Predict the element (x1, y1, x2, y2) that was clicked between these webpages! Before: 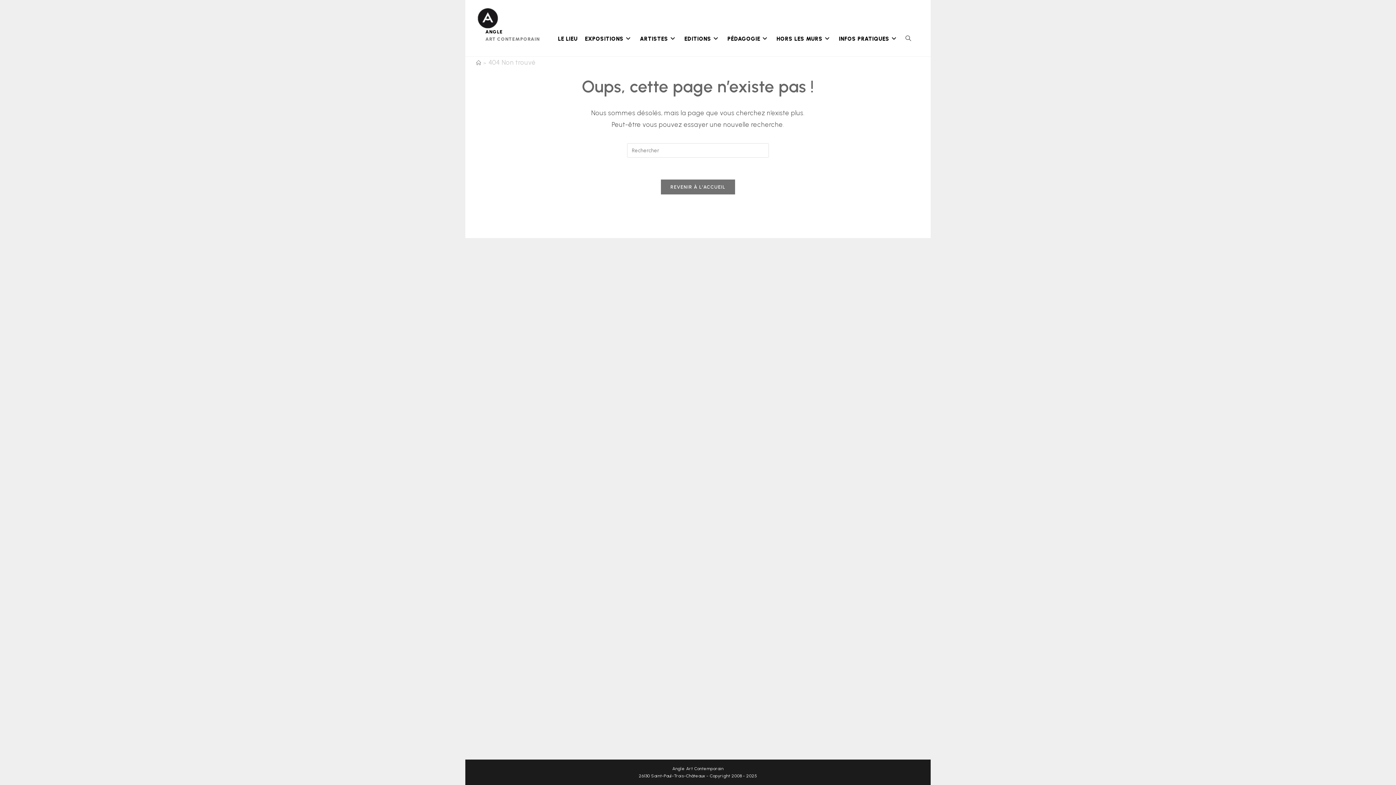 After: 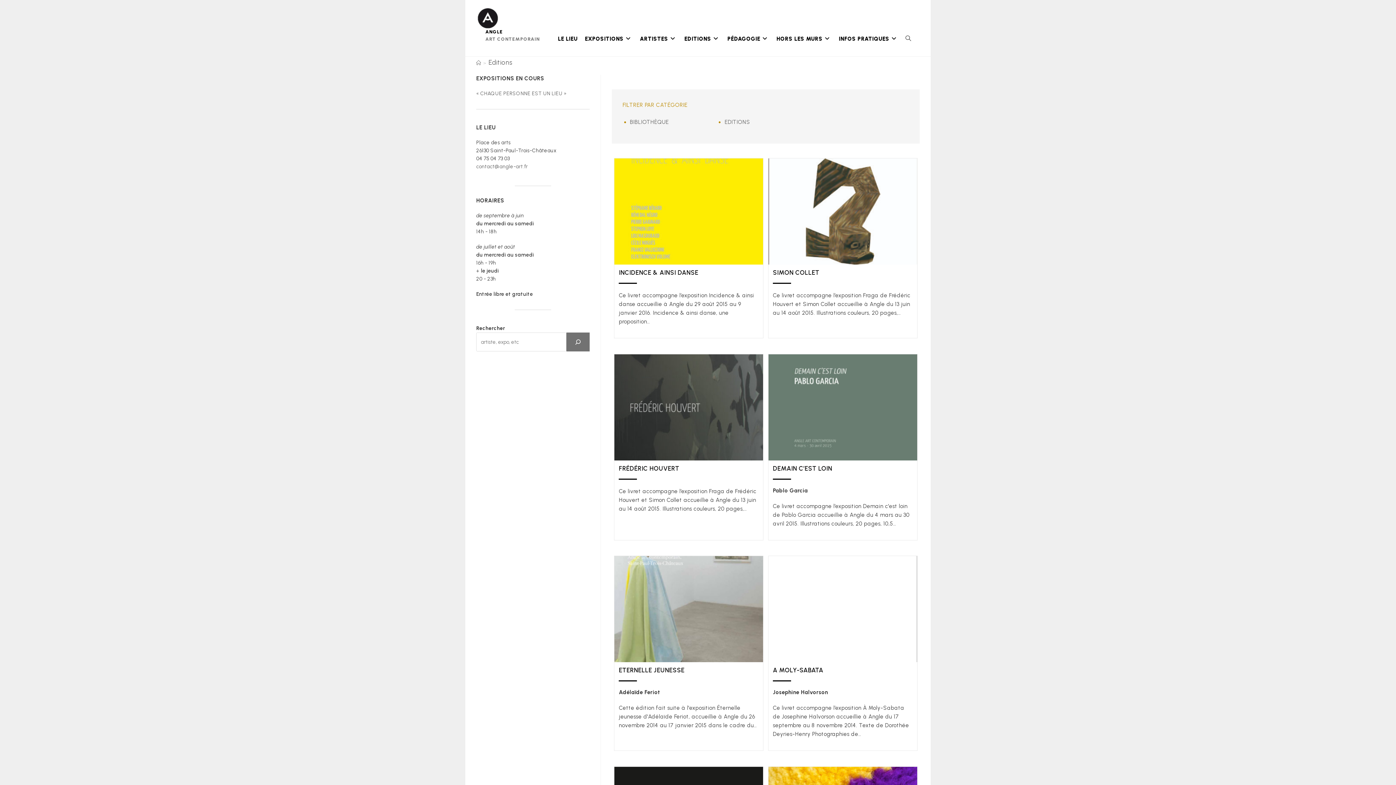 Action: label: EDITIONS bbox: (680, 29, 723, 48)